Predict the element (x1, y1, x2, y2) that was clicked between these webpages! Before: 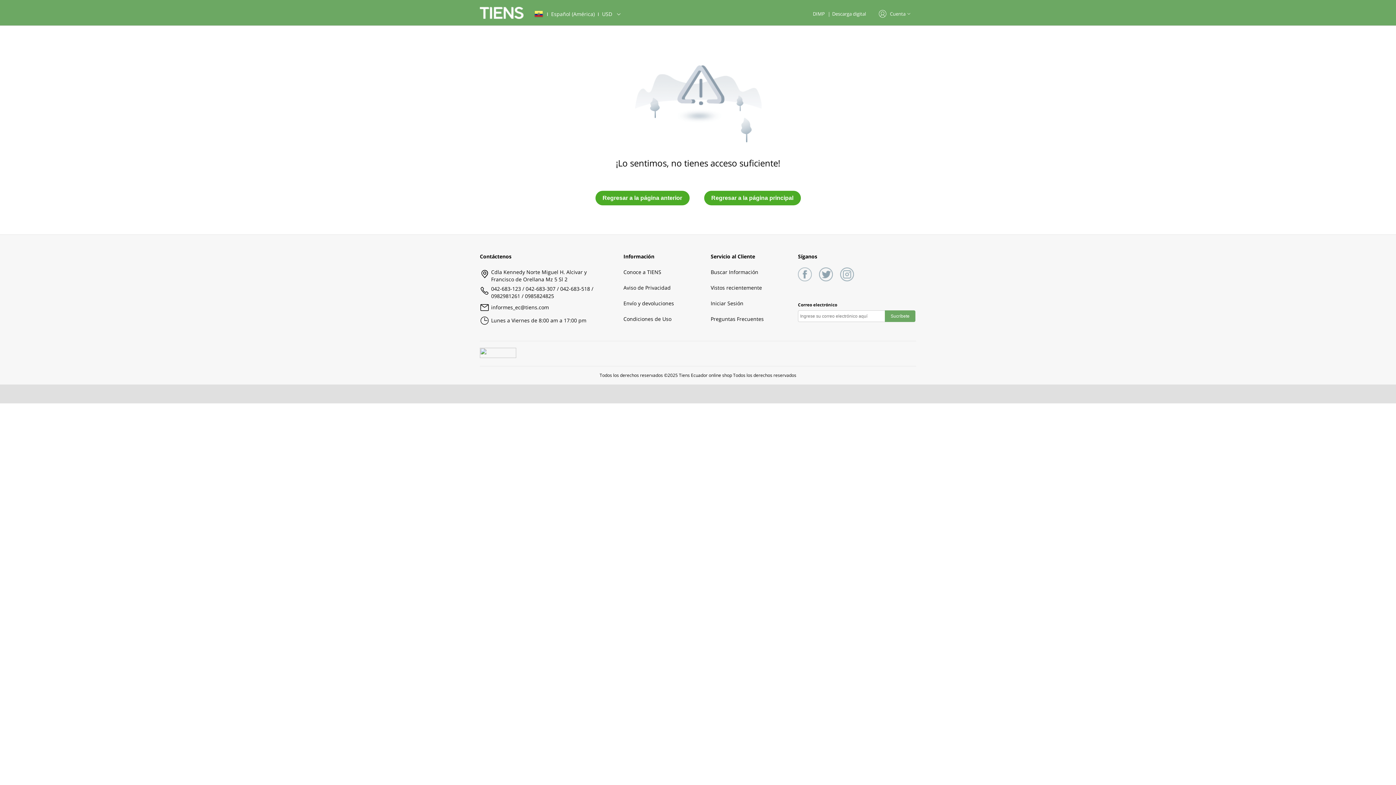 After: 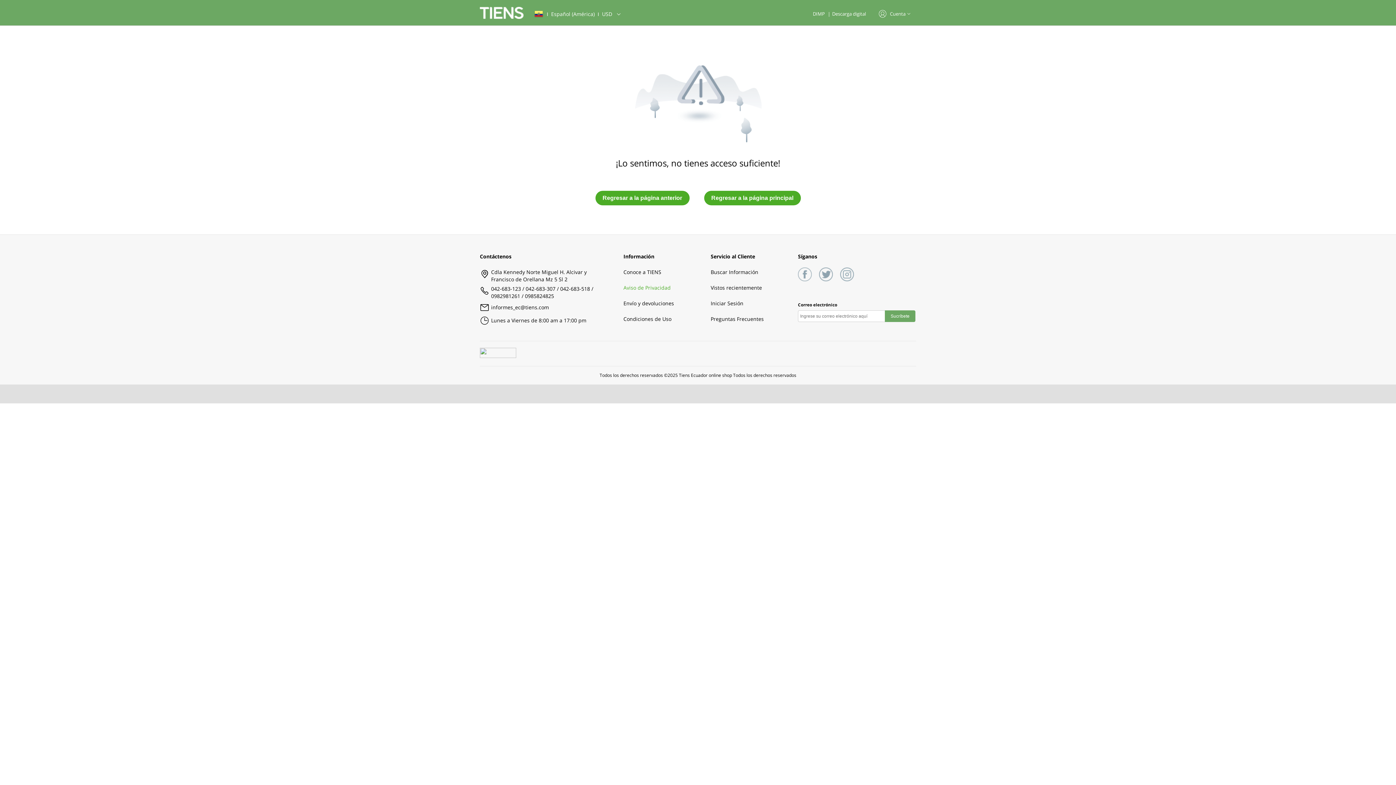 Action: label: Aviso de Privacidad bbox: (623, 284, 670, 291)